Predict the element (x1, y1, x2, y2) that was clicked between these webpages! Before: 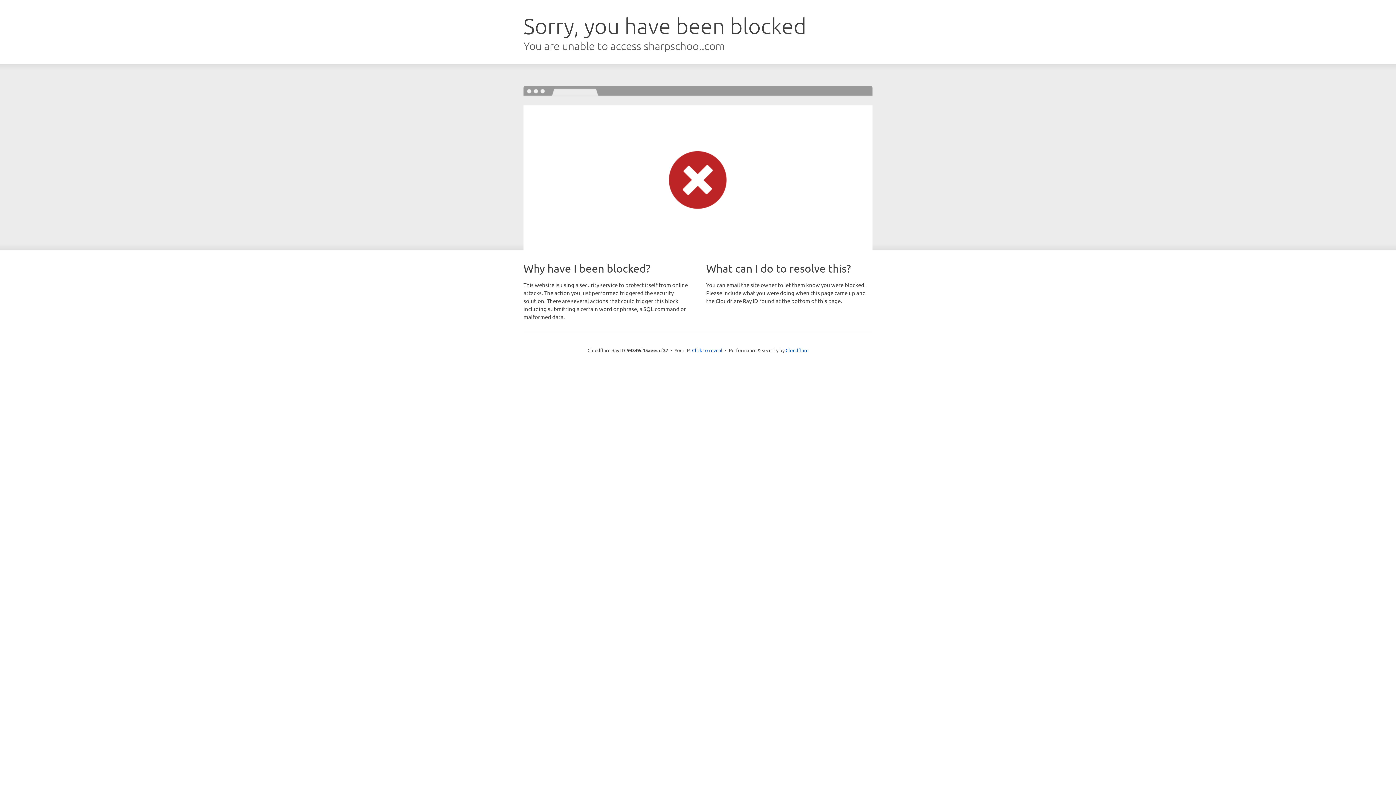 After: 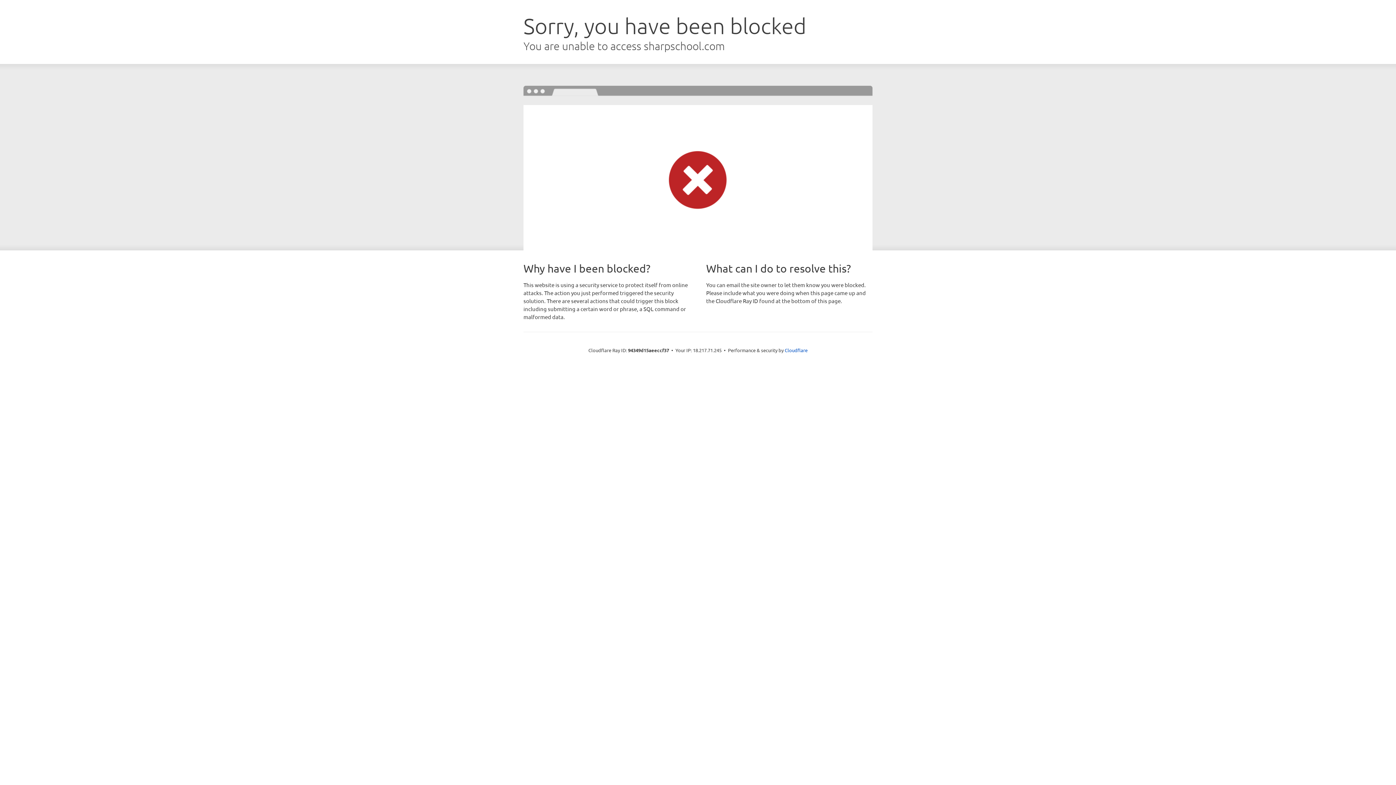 Action: label: Click to reveal bbox: (692, 346, 722, 353)